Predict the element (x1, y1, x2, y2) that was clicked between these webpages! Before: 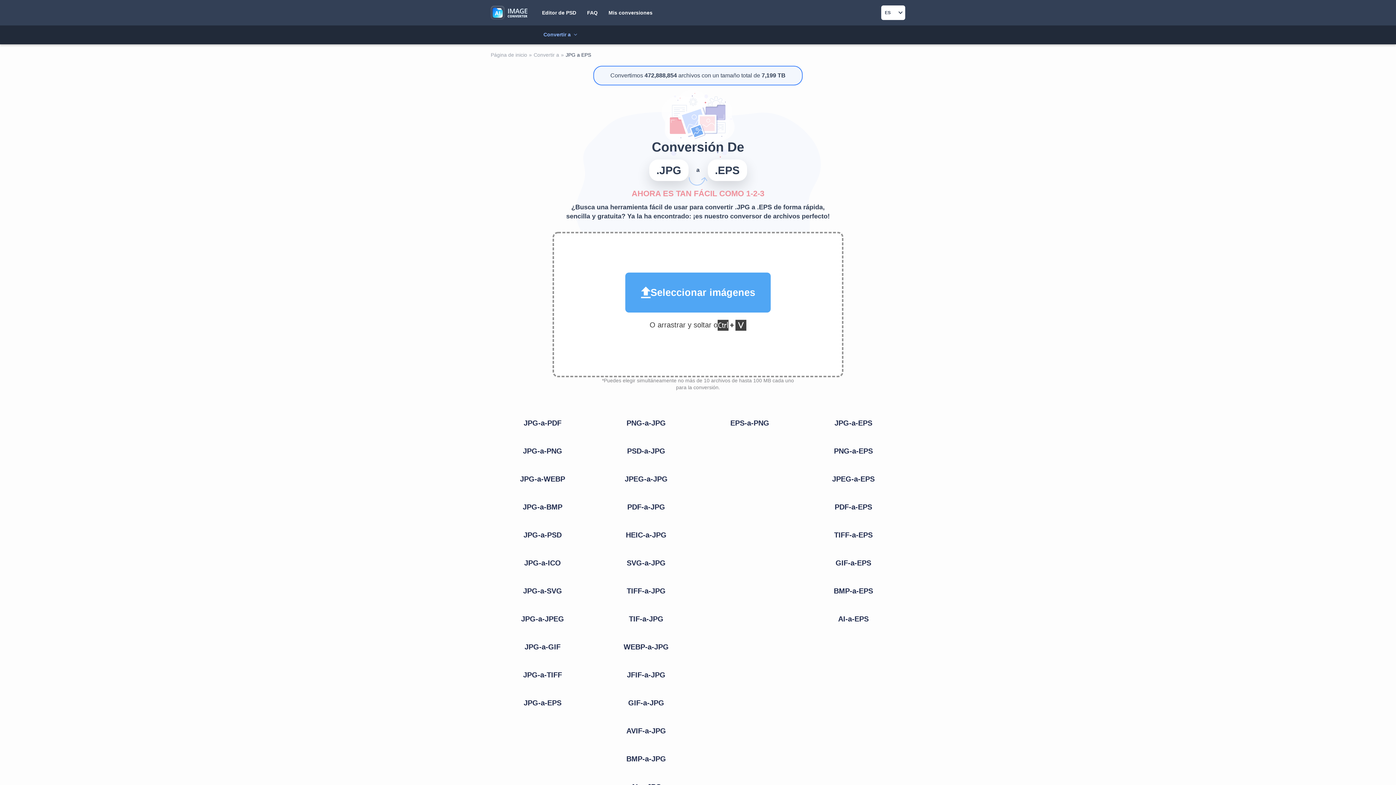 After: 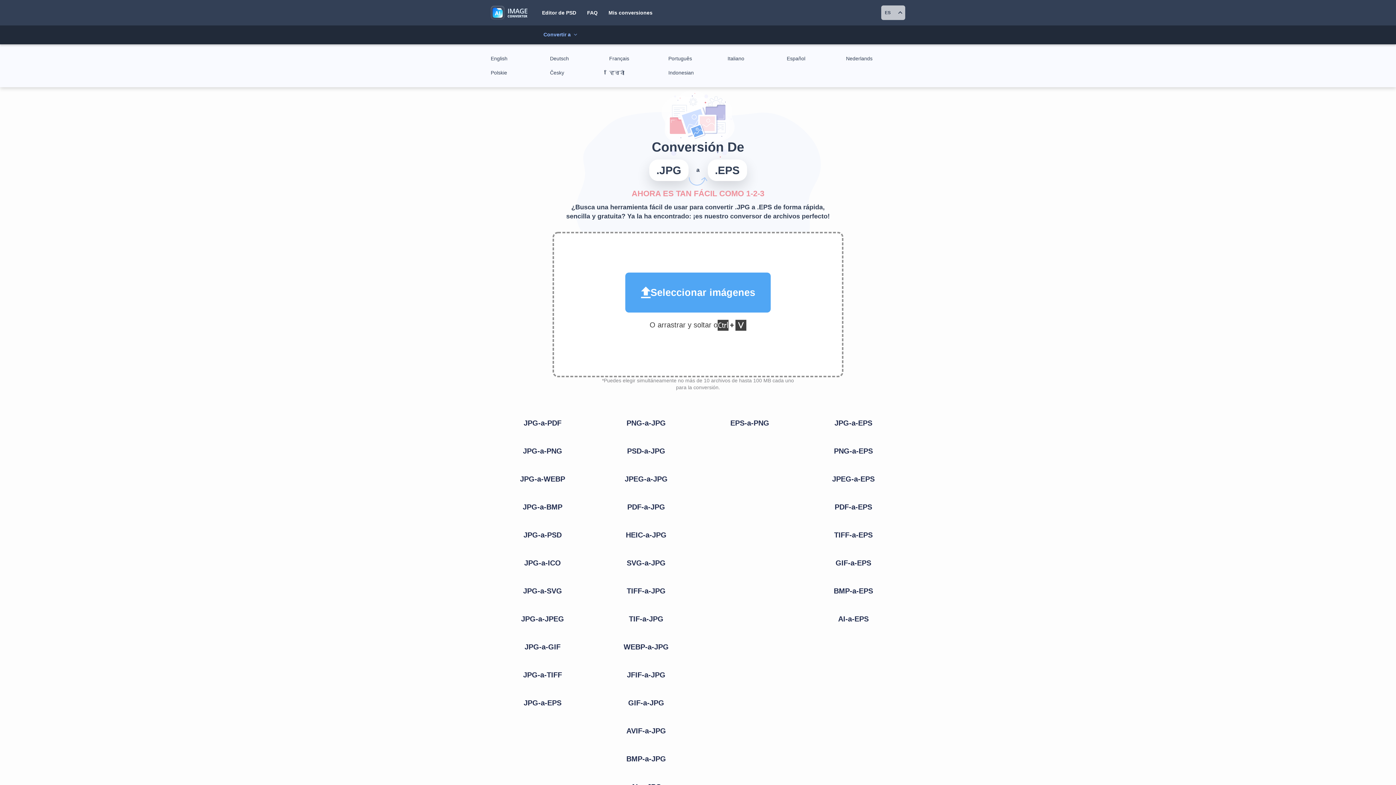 Action: label: ES bbox: (881, 5, 905, 20)